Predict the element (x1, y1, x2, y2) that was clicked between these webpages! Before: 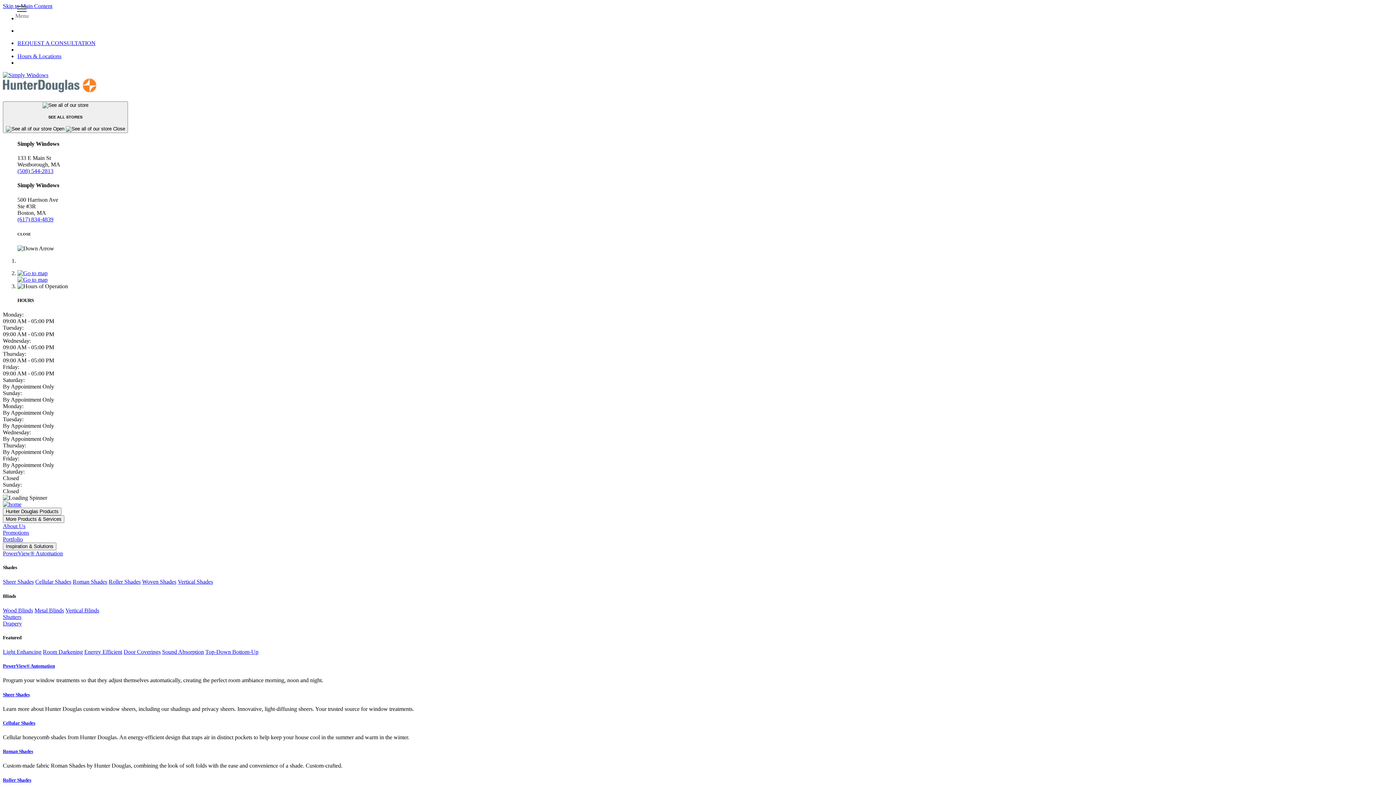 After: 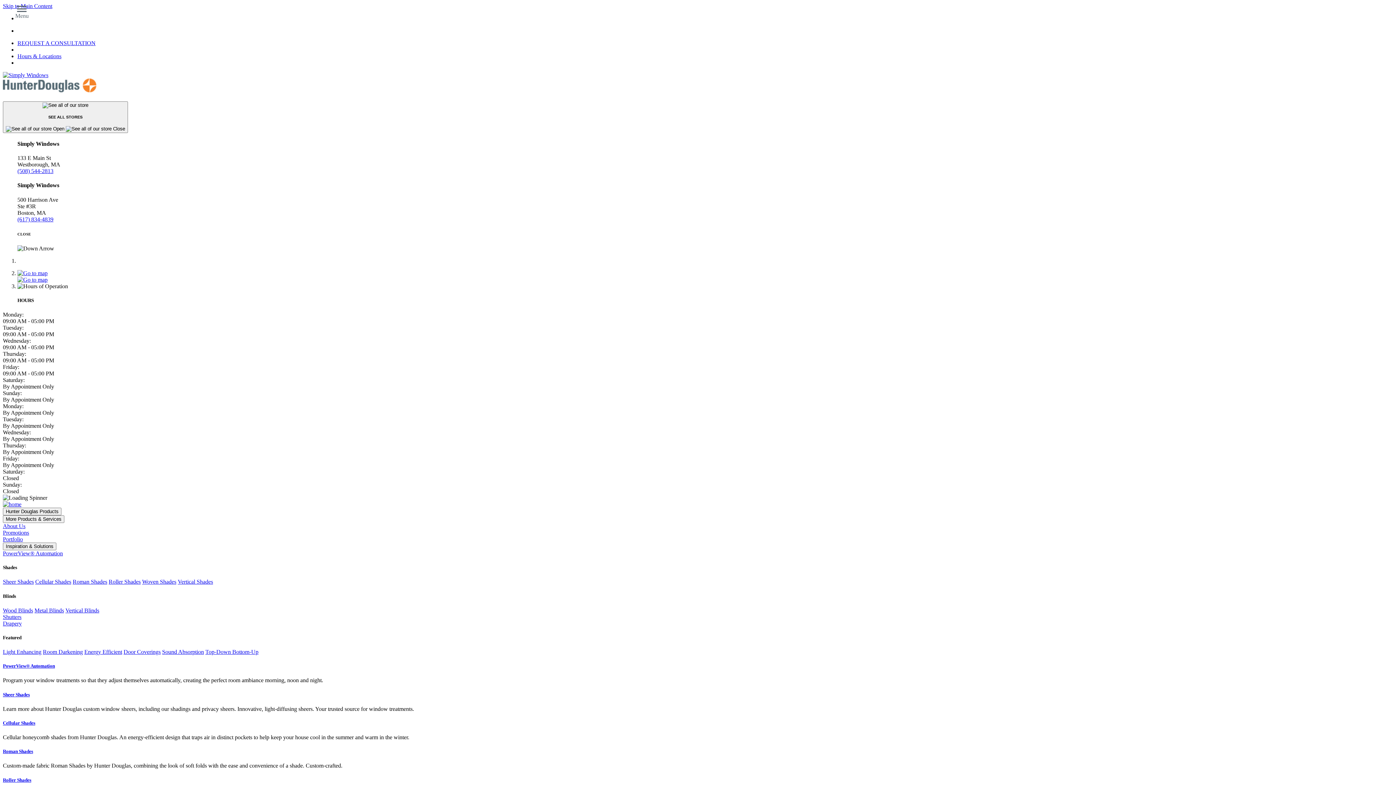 Action: bbox: (2, 749, 1393, 754) label: Roman Shades